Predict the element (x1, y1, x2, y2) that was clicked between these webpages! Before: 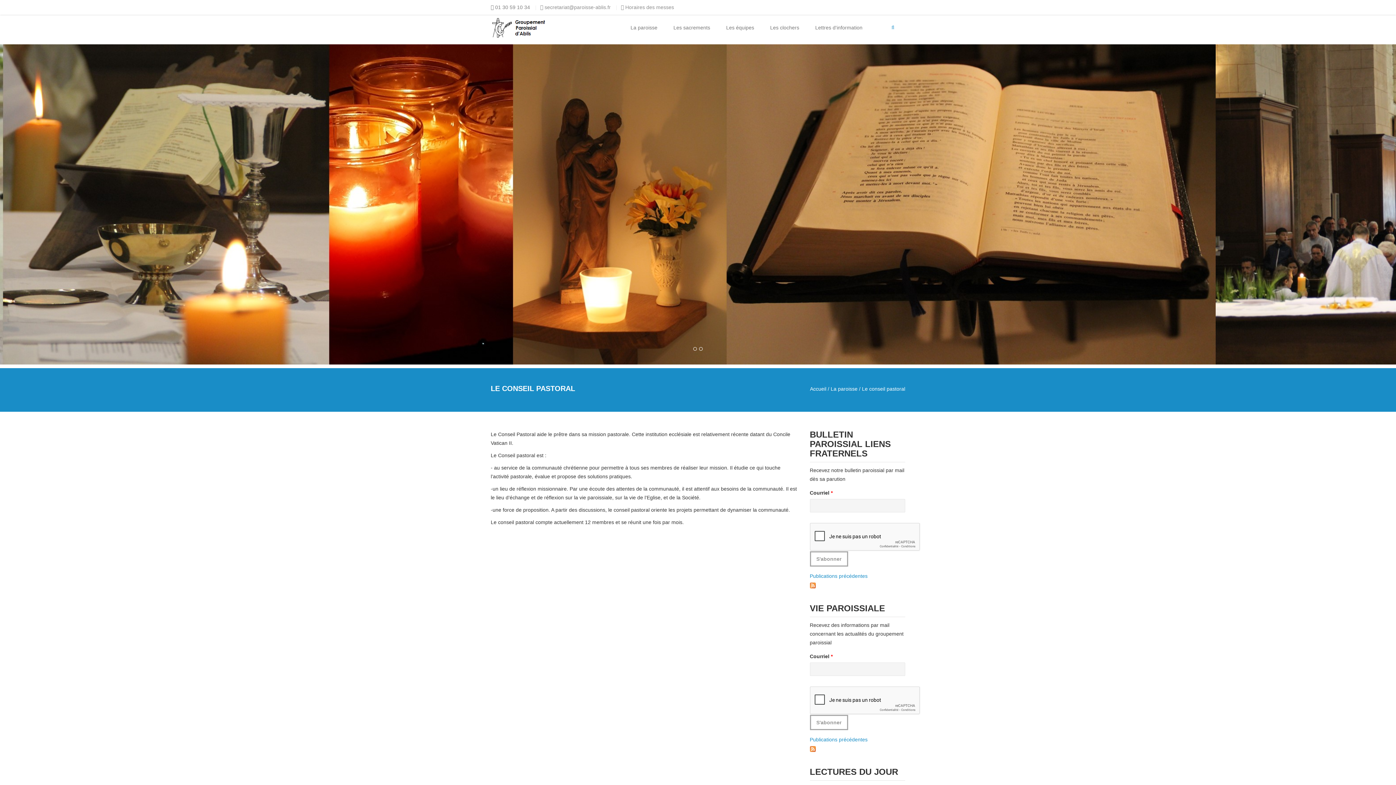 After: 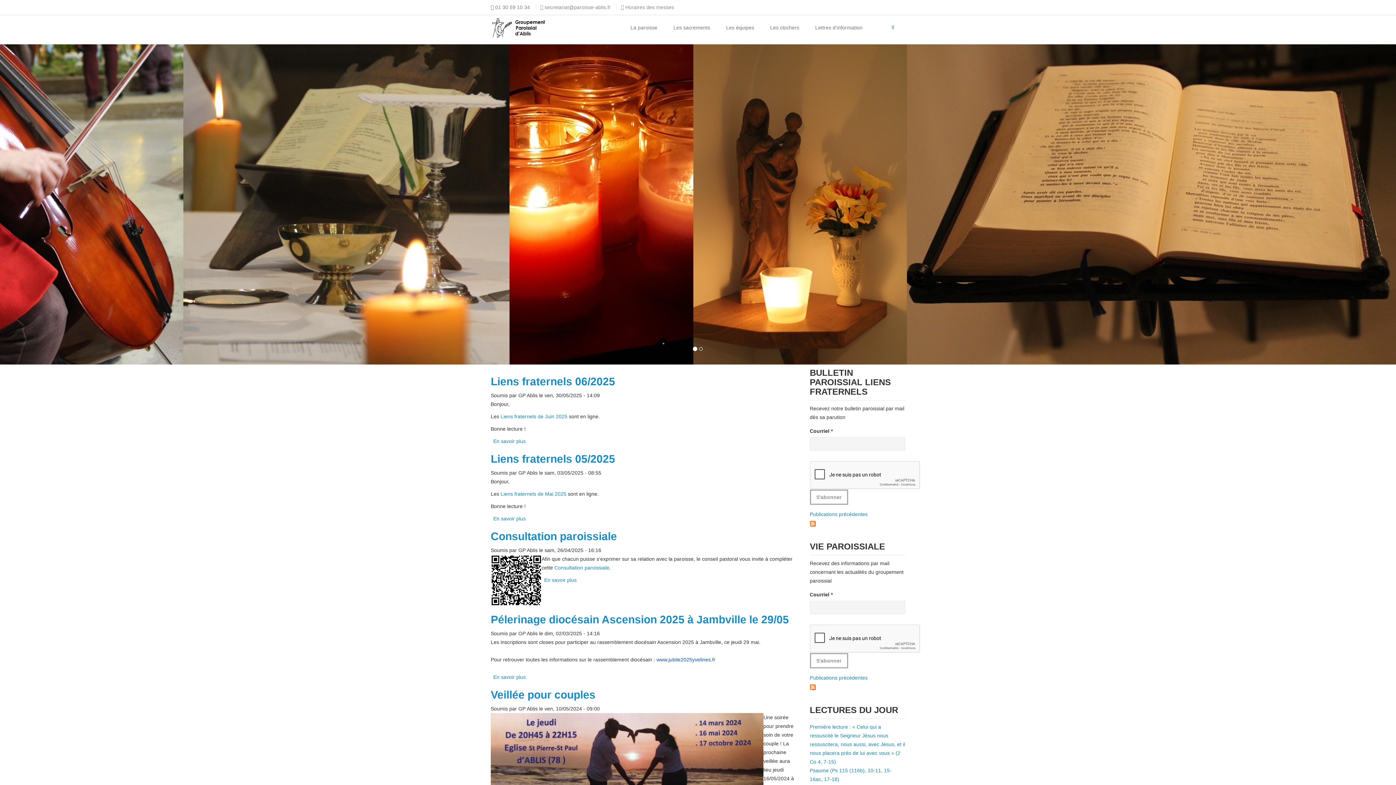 Action: label: Accueil bbox: (810, 386, 826, 392)